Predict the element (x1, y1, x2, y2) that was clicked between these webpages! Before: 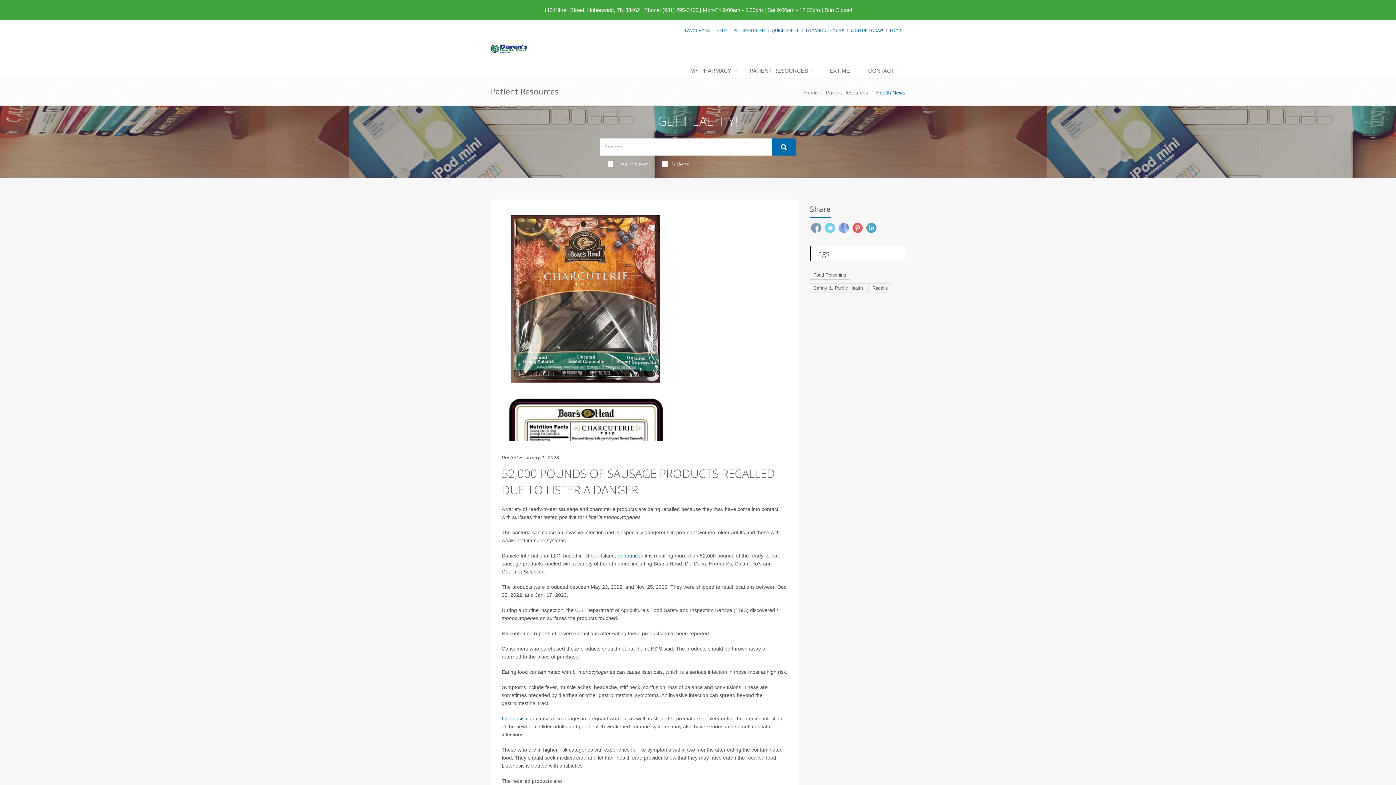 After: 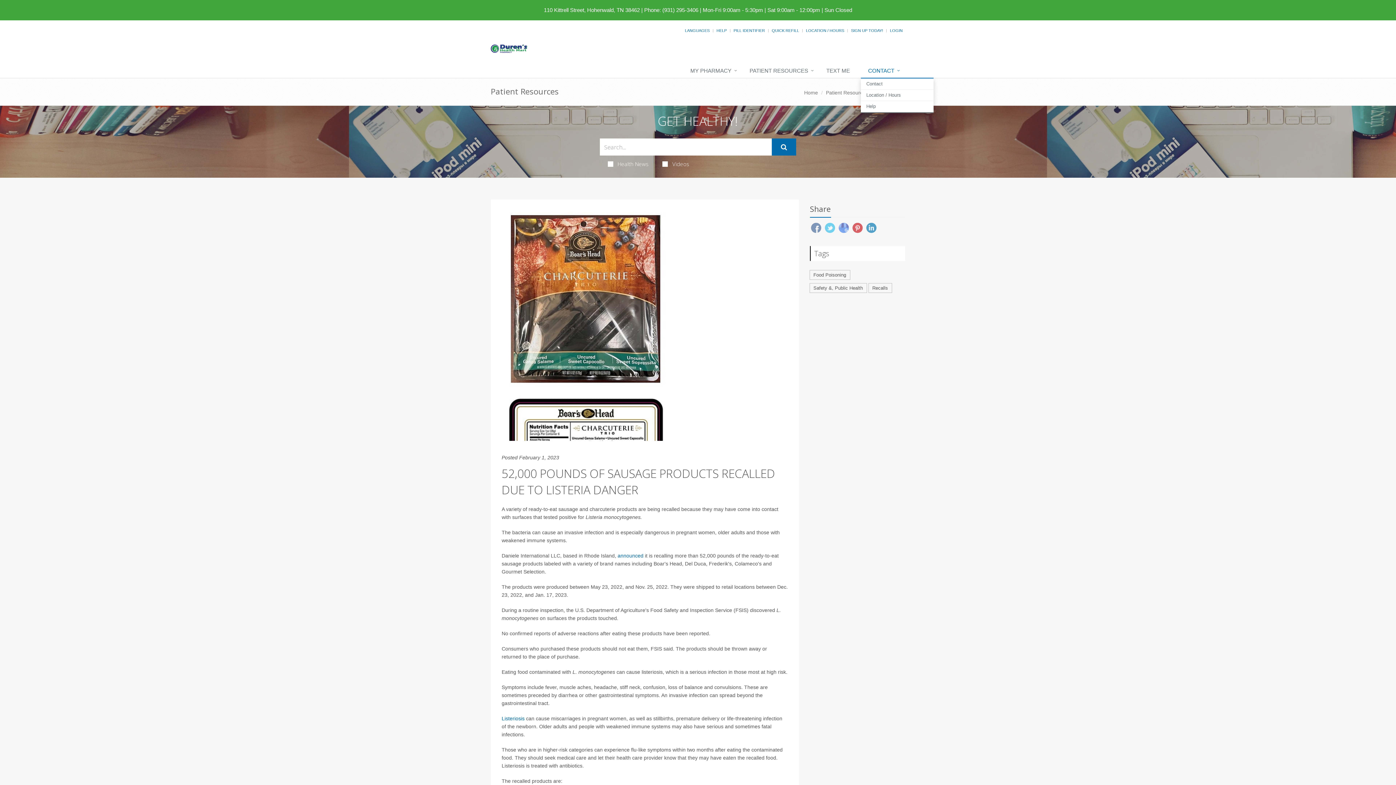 Action: label: CONTACT bbox: (861, 64, 905, 78)